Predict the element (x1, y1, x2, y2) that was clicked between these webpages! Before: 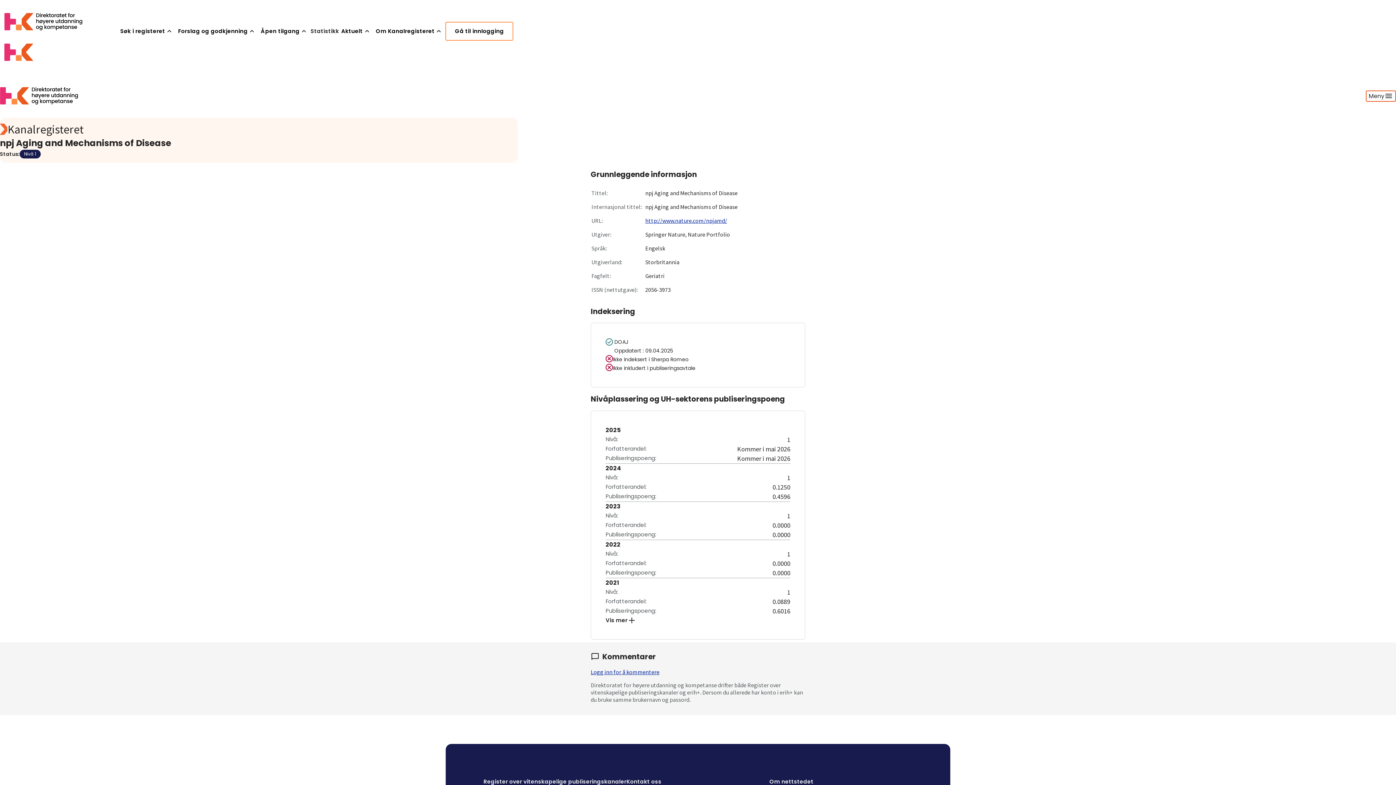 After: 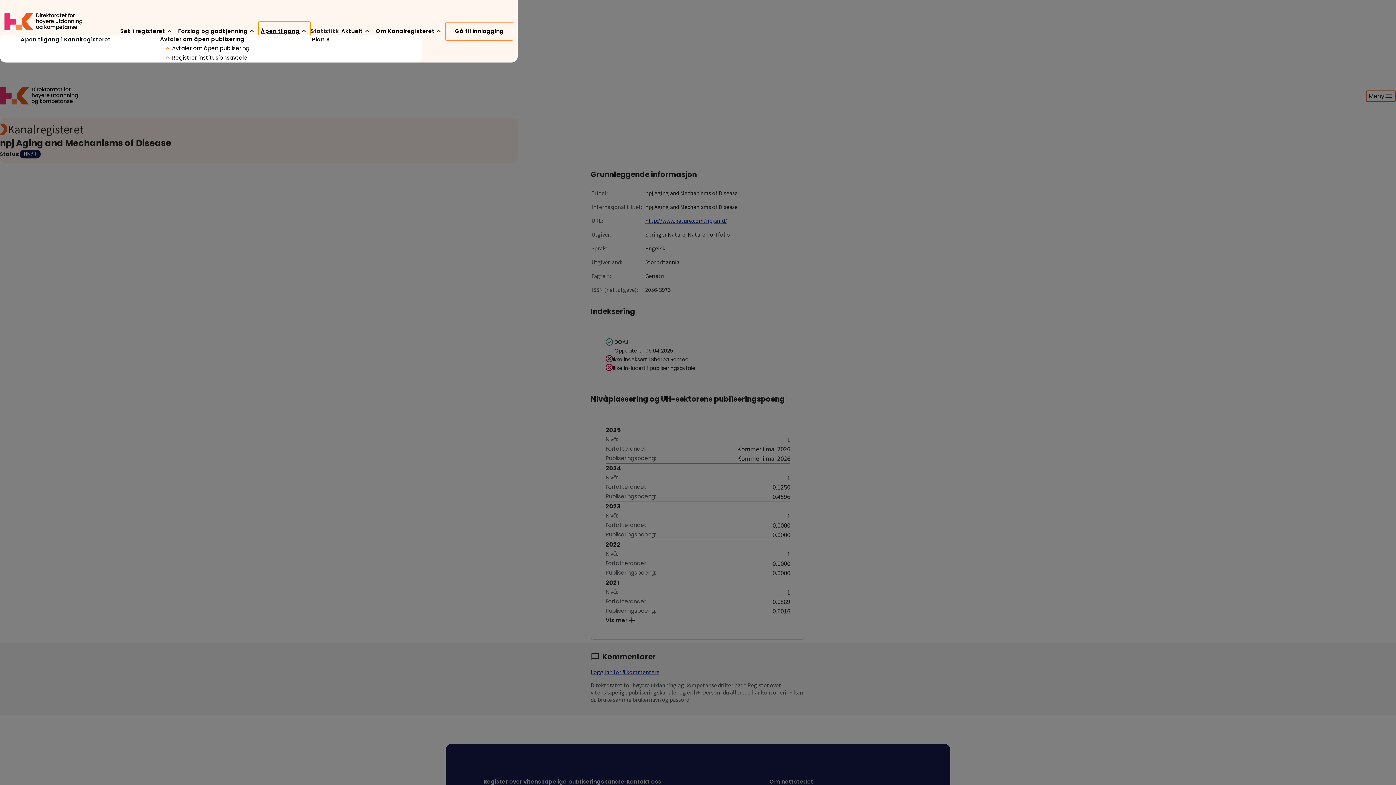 Action: bbox: (258, 21, 310, 40) label: Åpen tilgang